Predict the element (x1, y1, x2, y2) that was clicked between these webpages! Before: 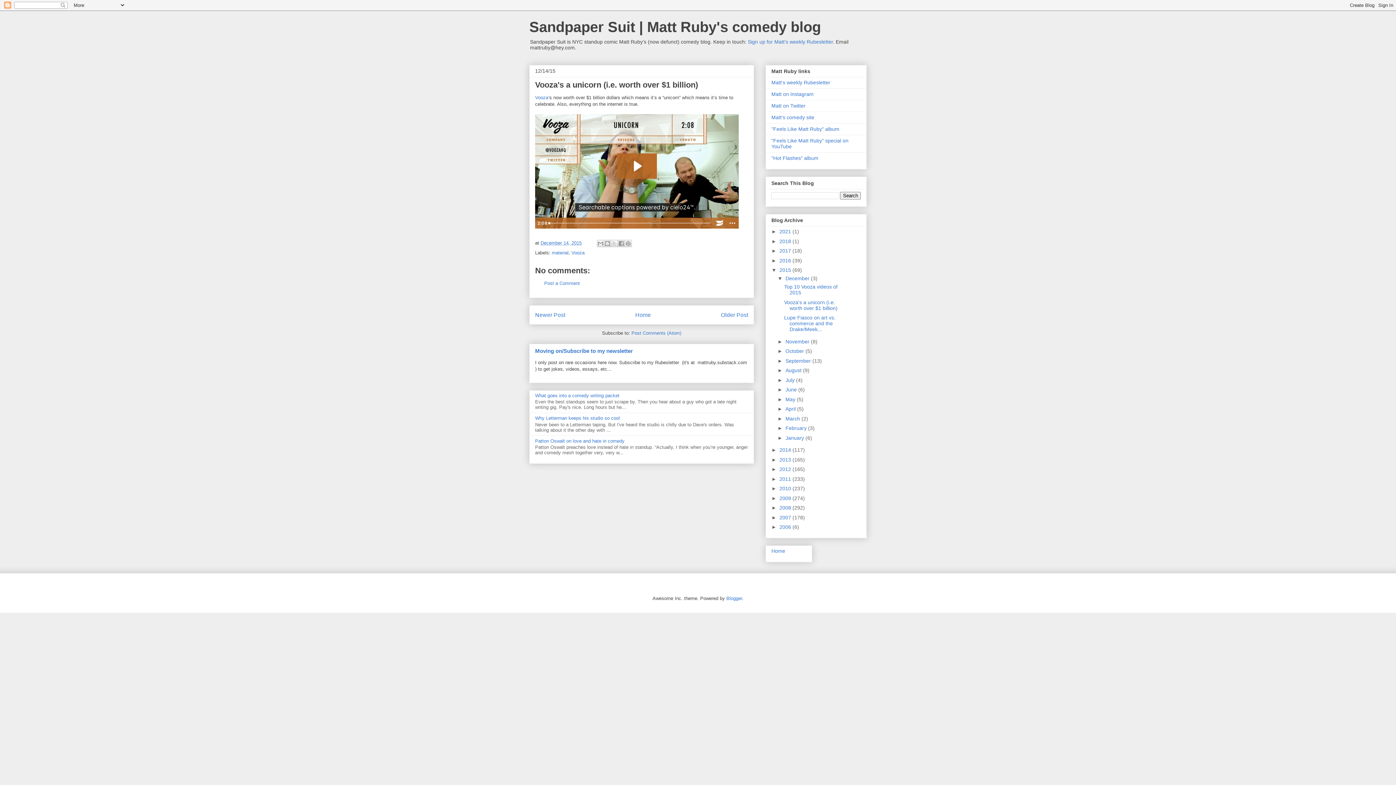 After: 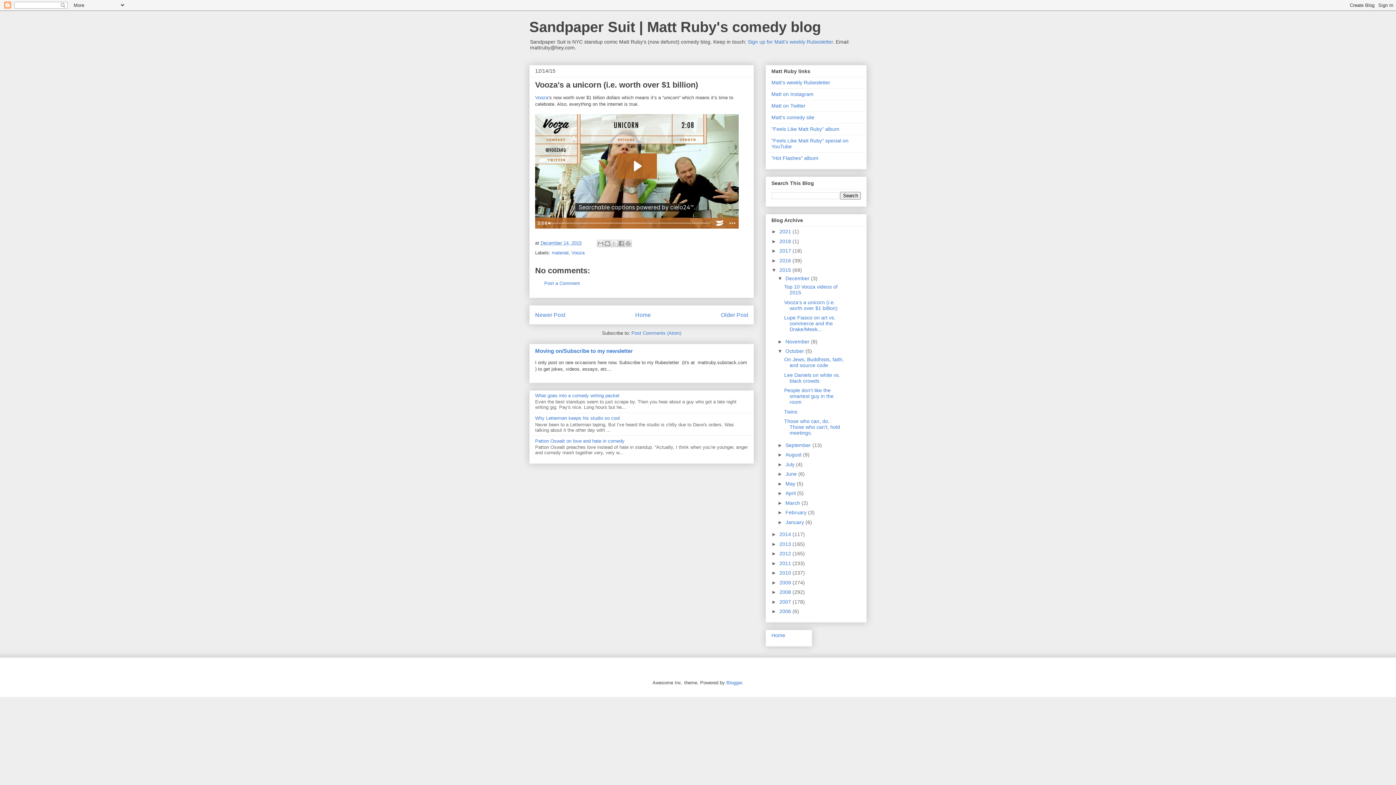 Action: label: ►   bbox: (777, 348, 785, 354)